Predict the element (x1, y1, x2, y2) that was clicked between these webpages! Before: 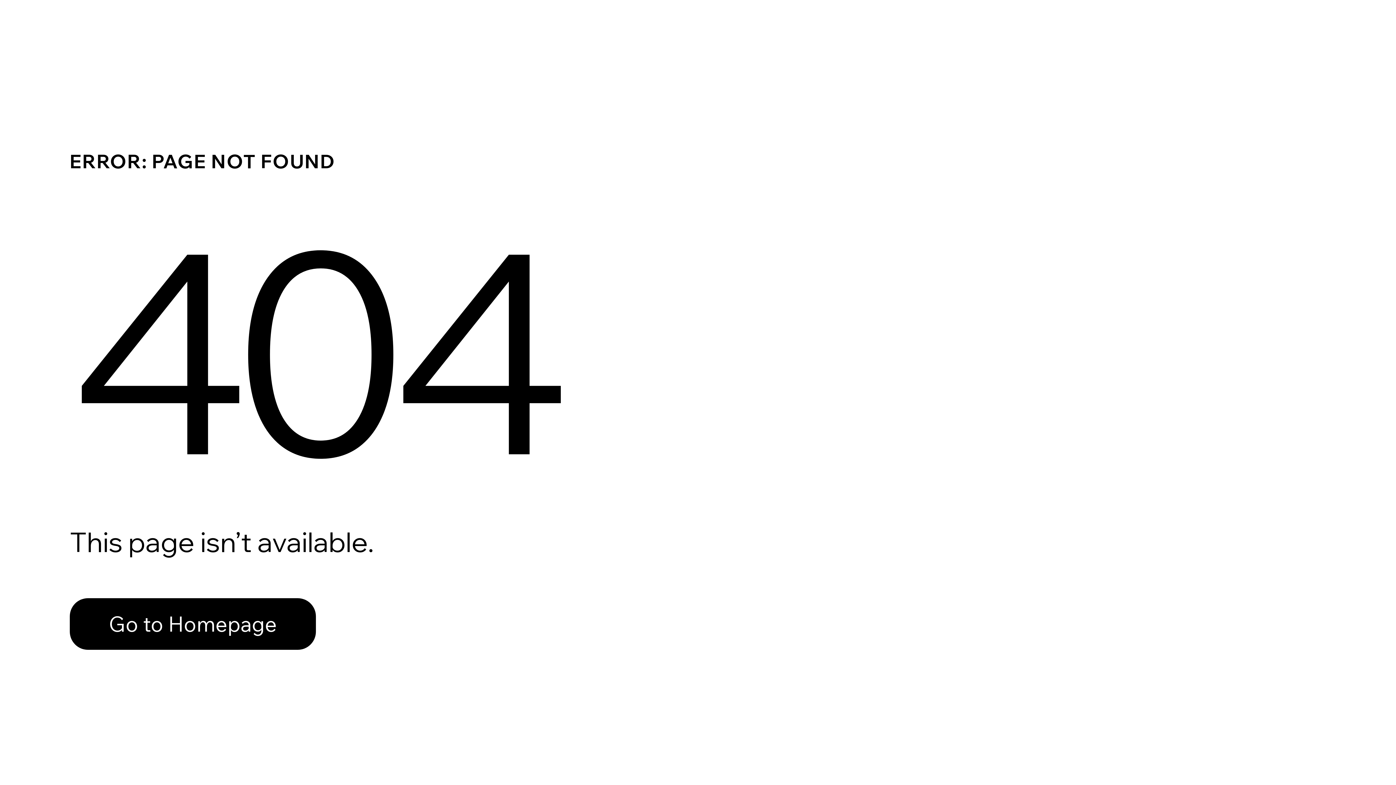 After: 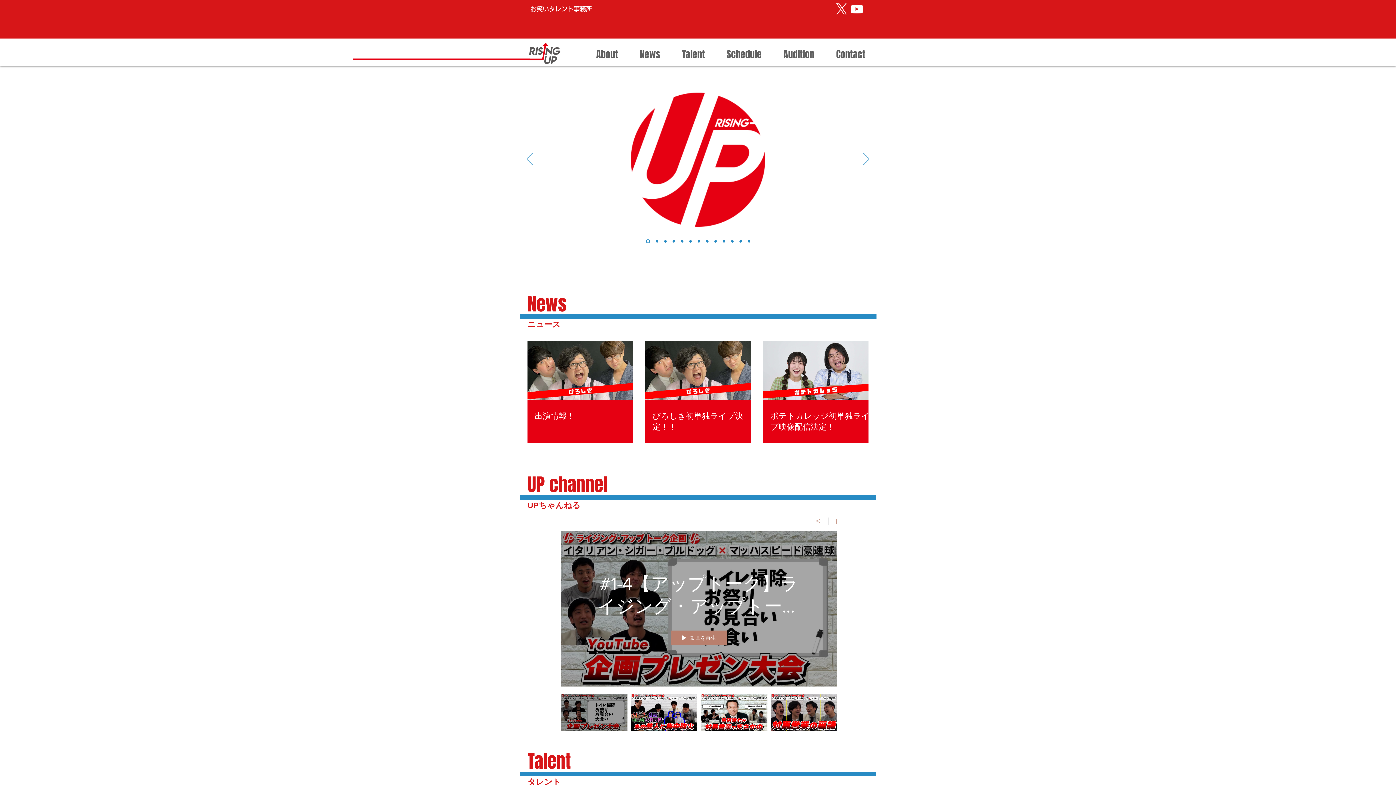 Action: bbox: (69, 598, 316, 650) label: Go to Homepage